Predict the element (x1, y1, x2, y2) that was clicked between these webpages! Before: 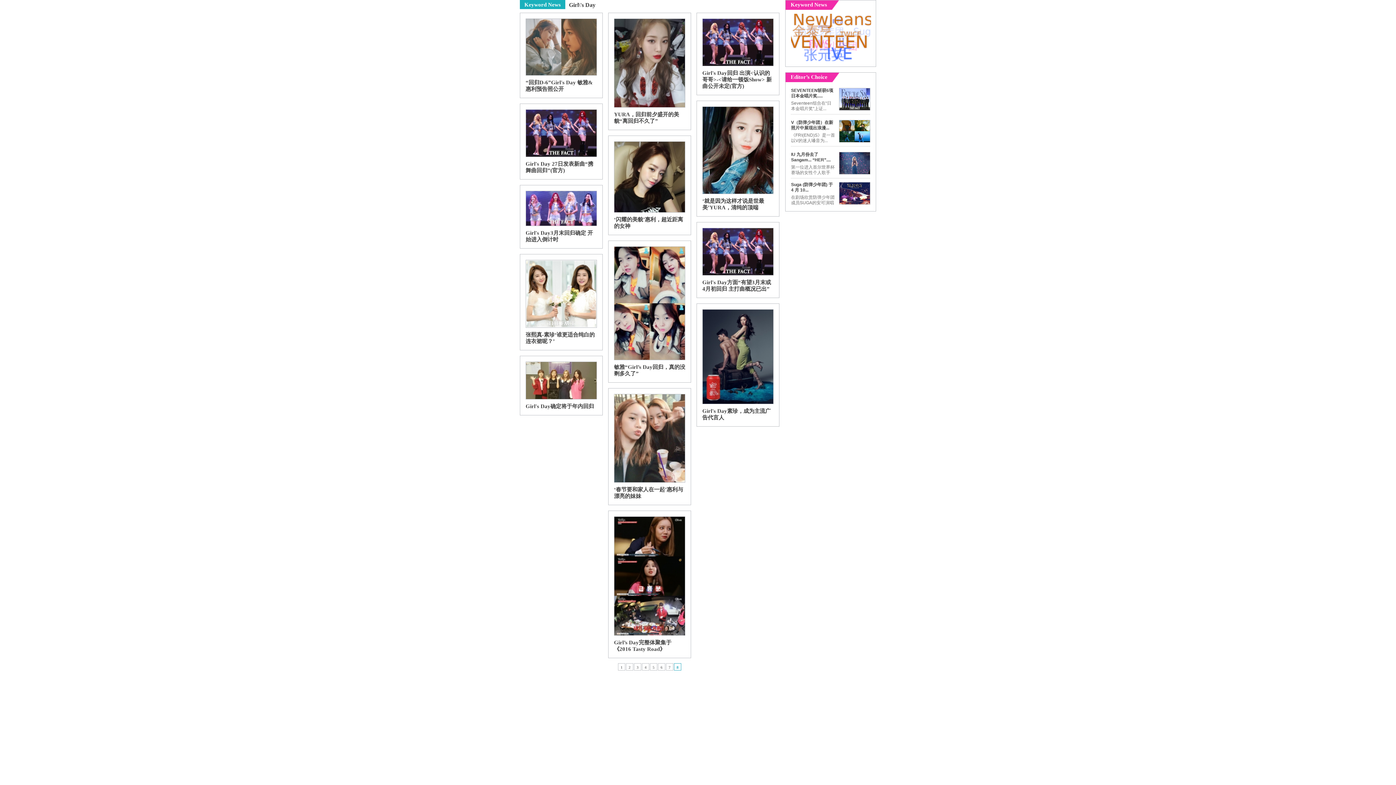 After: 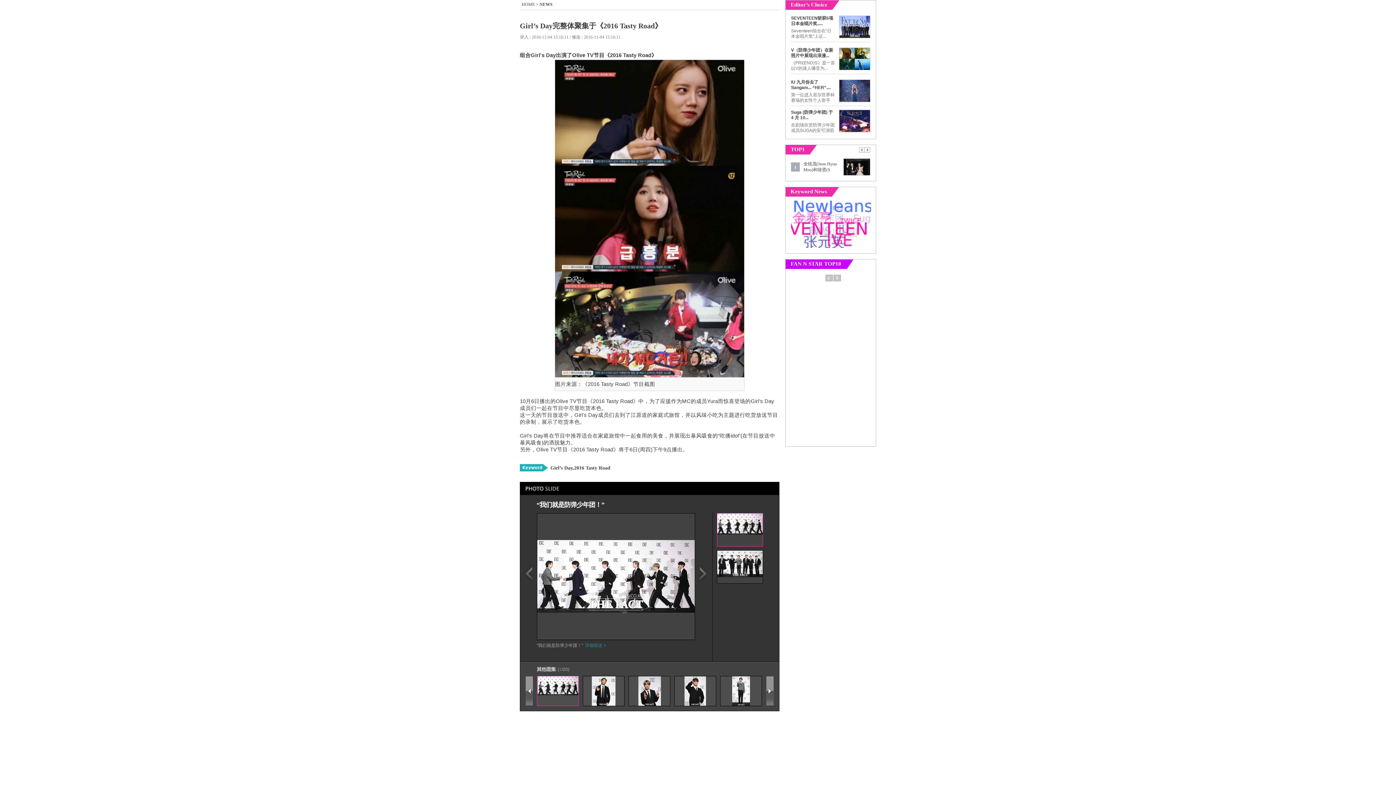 Action: bbox: (614, 516, 685, 636)